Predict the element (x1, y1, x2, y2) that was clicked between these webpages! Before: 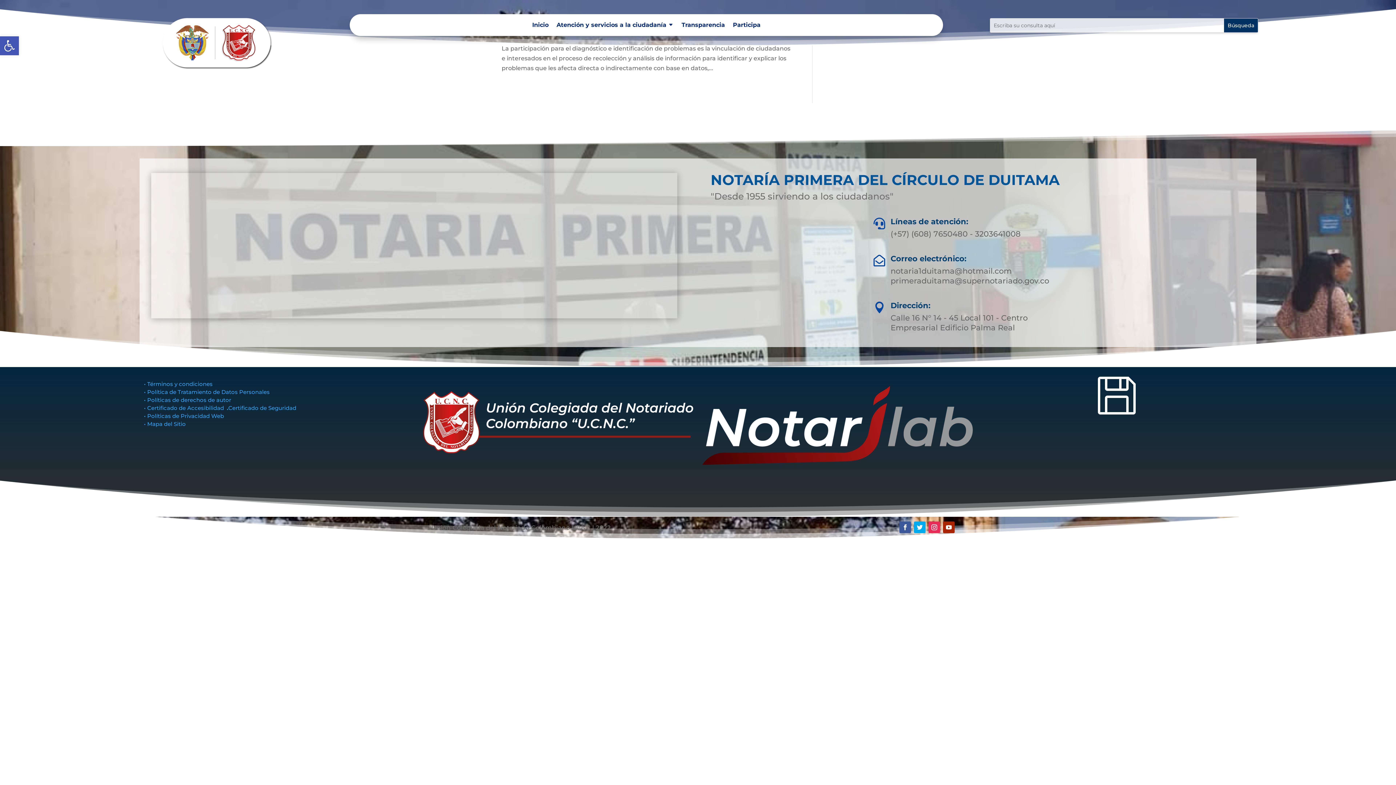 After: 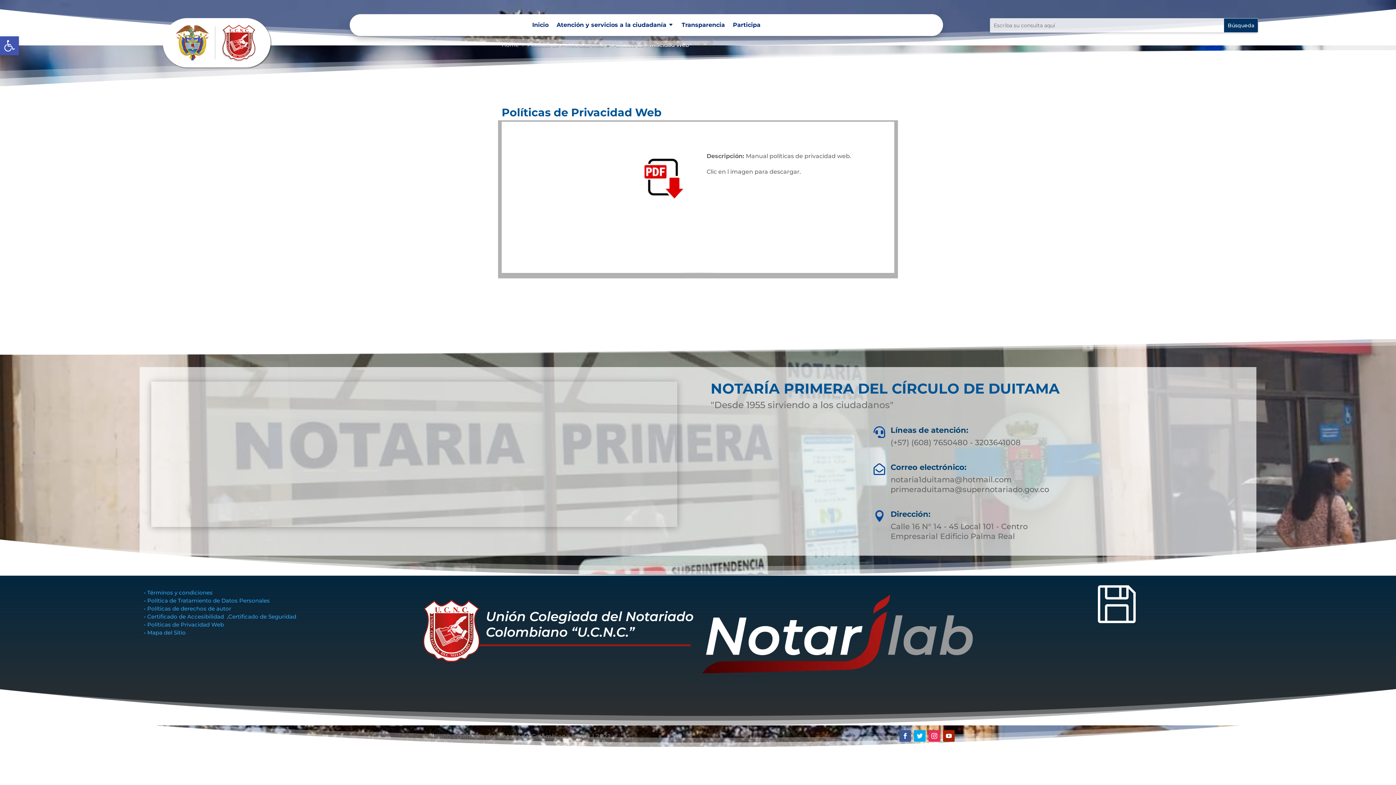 Action: bbox: (144, 412, 224, 419) label: • Políticas de Privacidad Web